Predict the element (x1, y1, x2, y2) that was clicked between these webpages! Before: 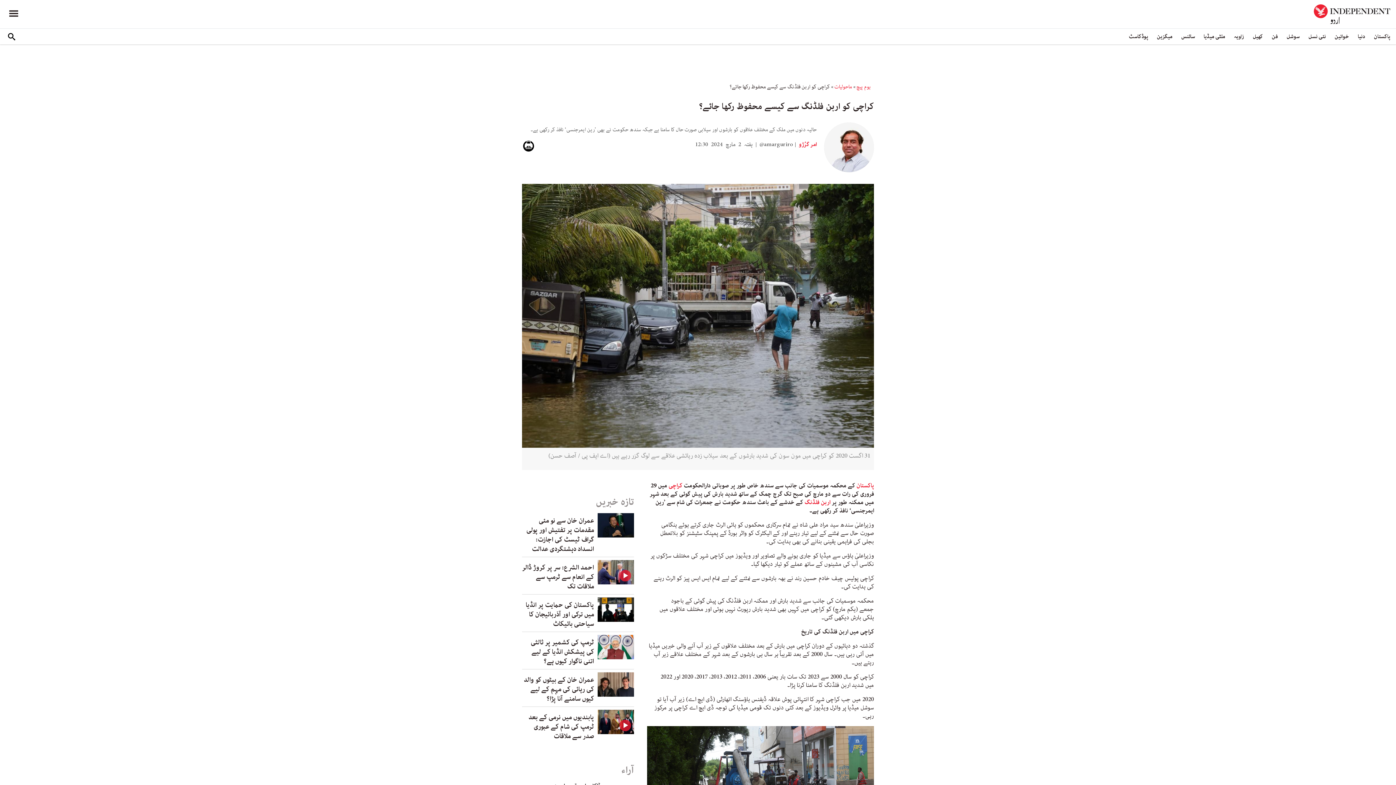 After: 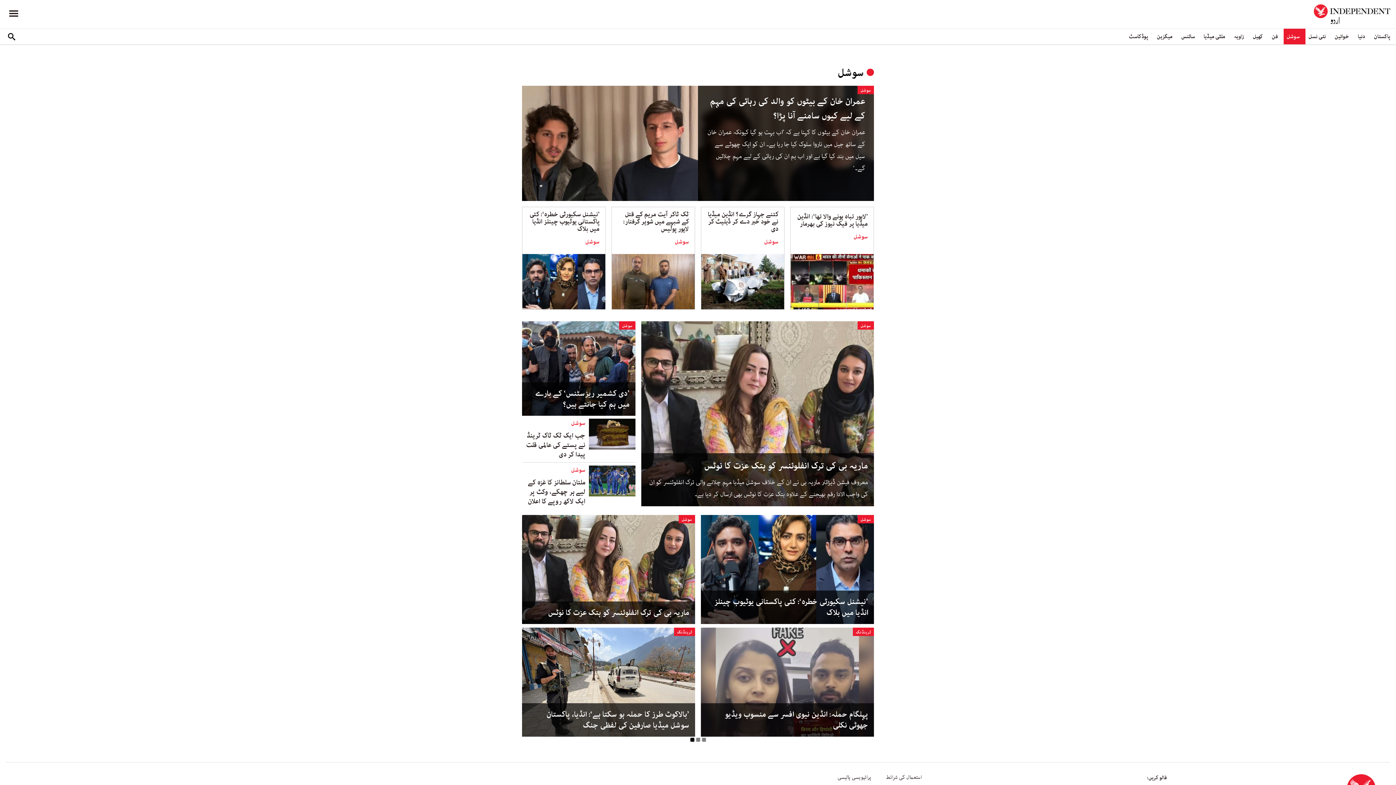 Action: bbox: (1284, 28, 1305, 44) label: سوشل